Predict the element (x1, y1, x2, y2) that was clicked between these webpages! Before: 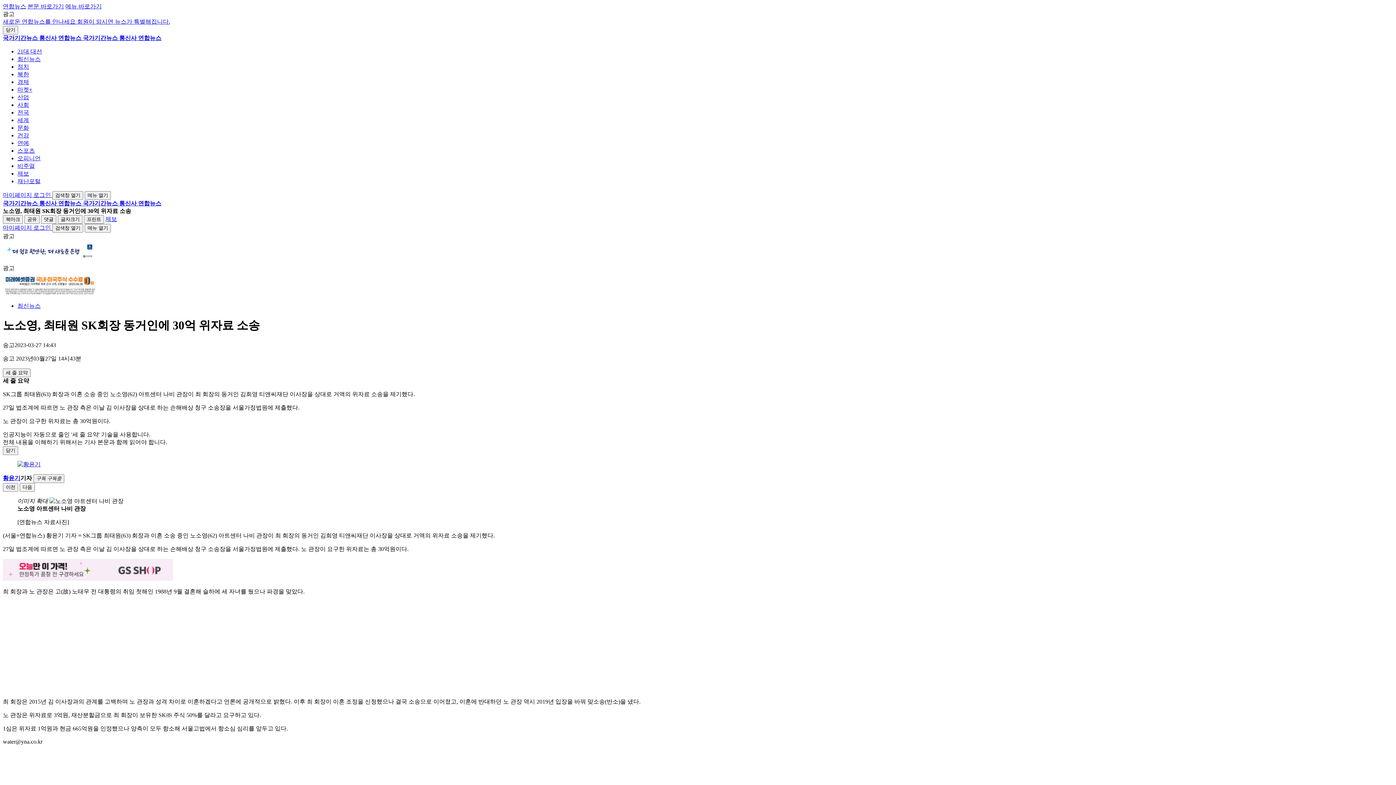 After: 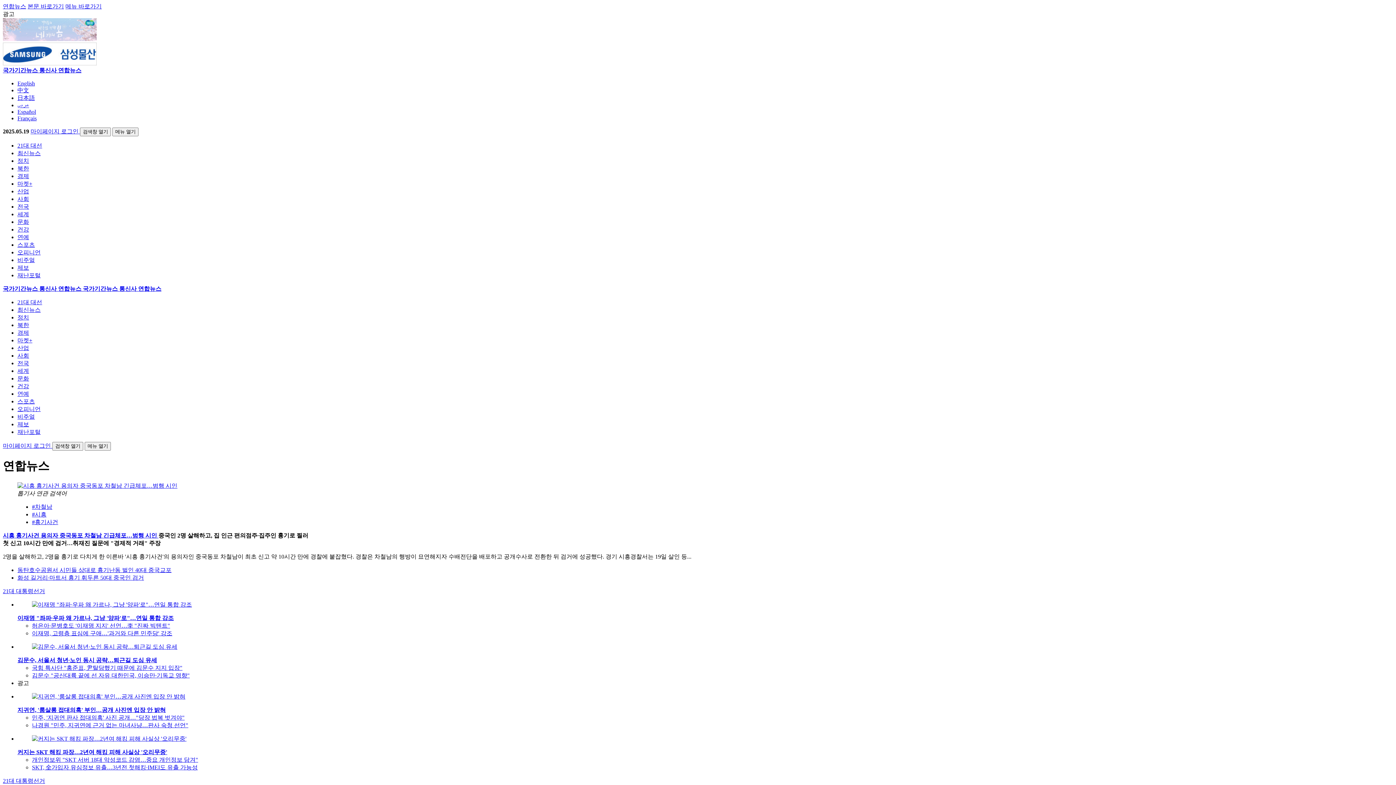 Action: bbox: (2, 3, 26, 9) label: 연합뉴스